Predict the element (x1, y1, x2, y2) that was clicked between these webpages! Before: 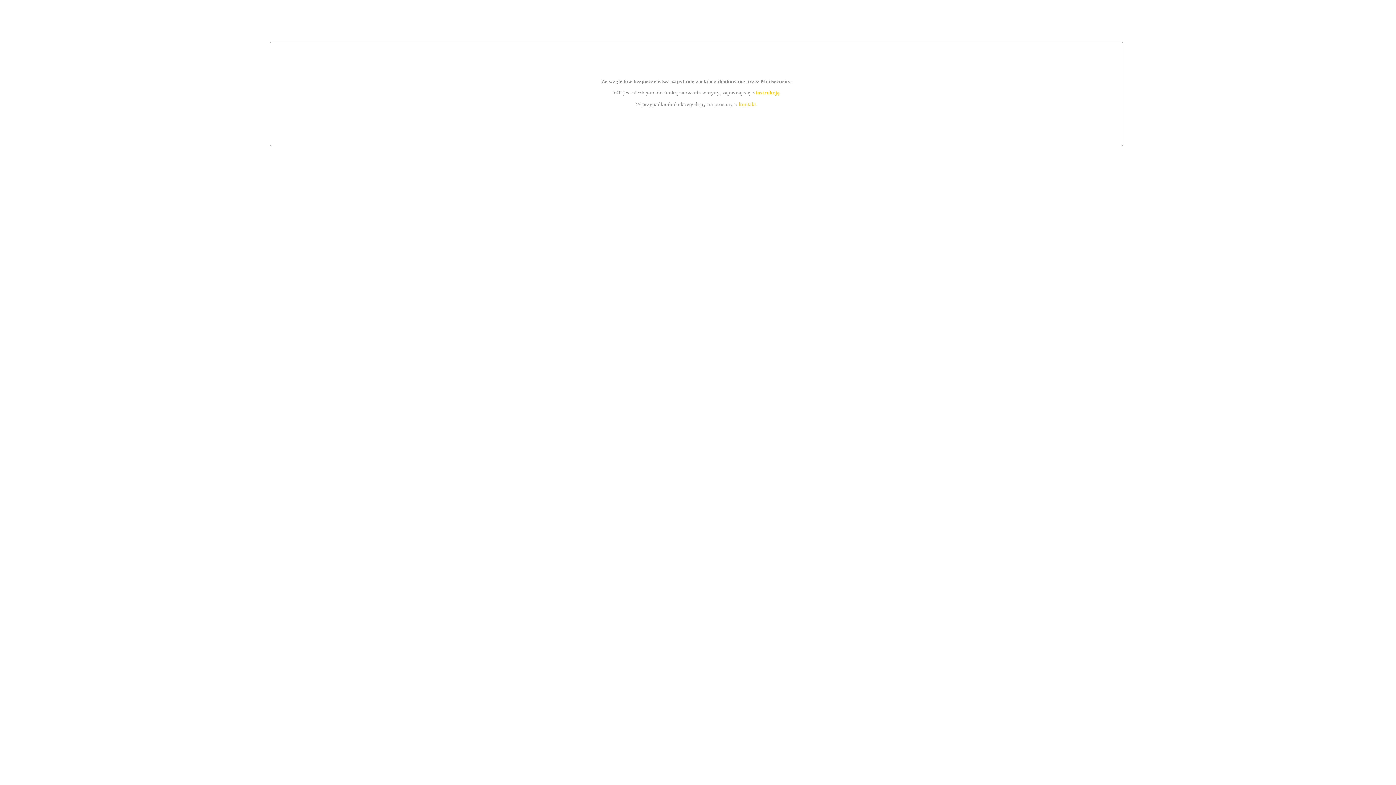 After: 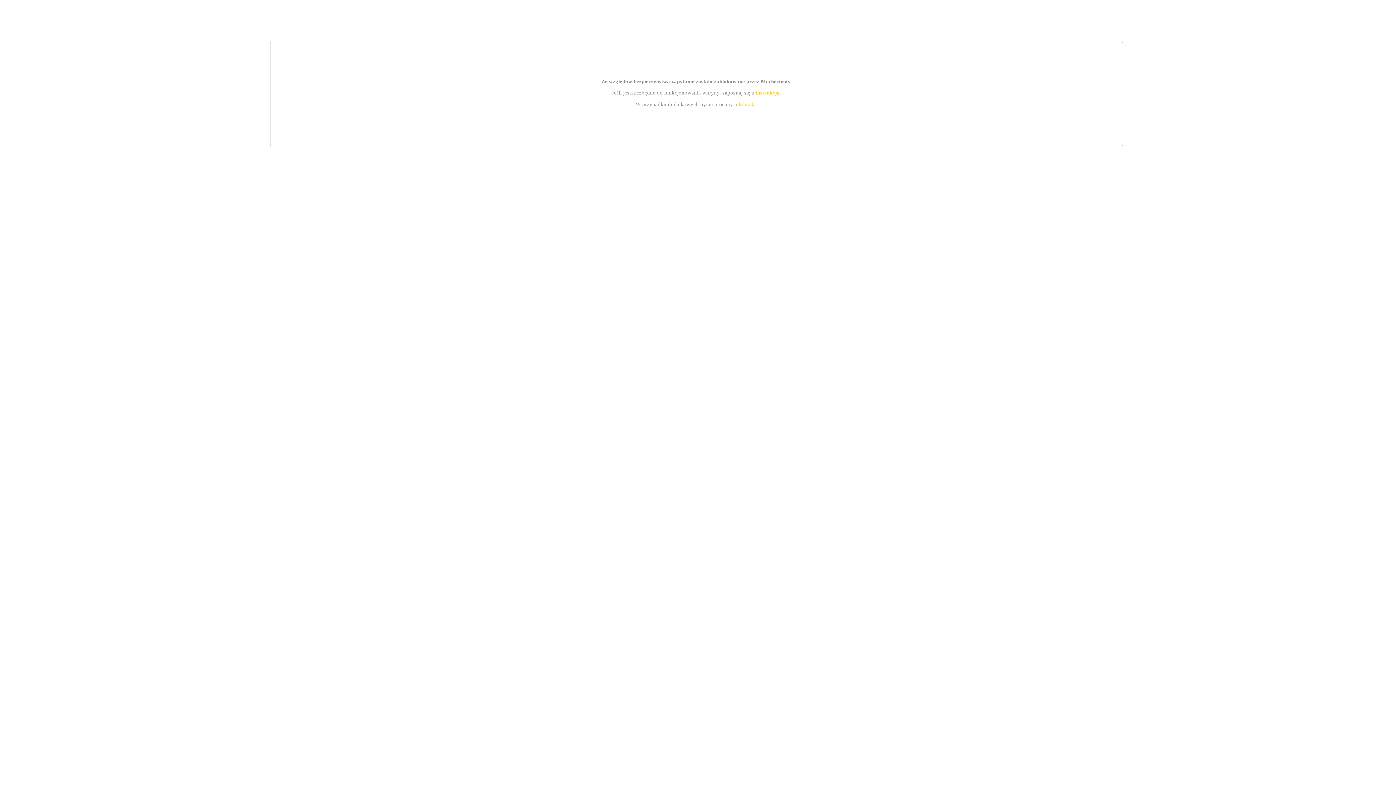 Action: bbox: (739, 101, 756, 107) label: kontakt